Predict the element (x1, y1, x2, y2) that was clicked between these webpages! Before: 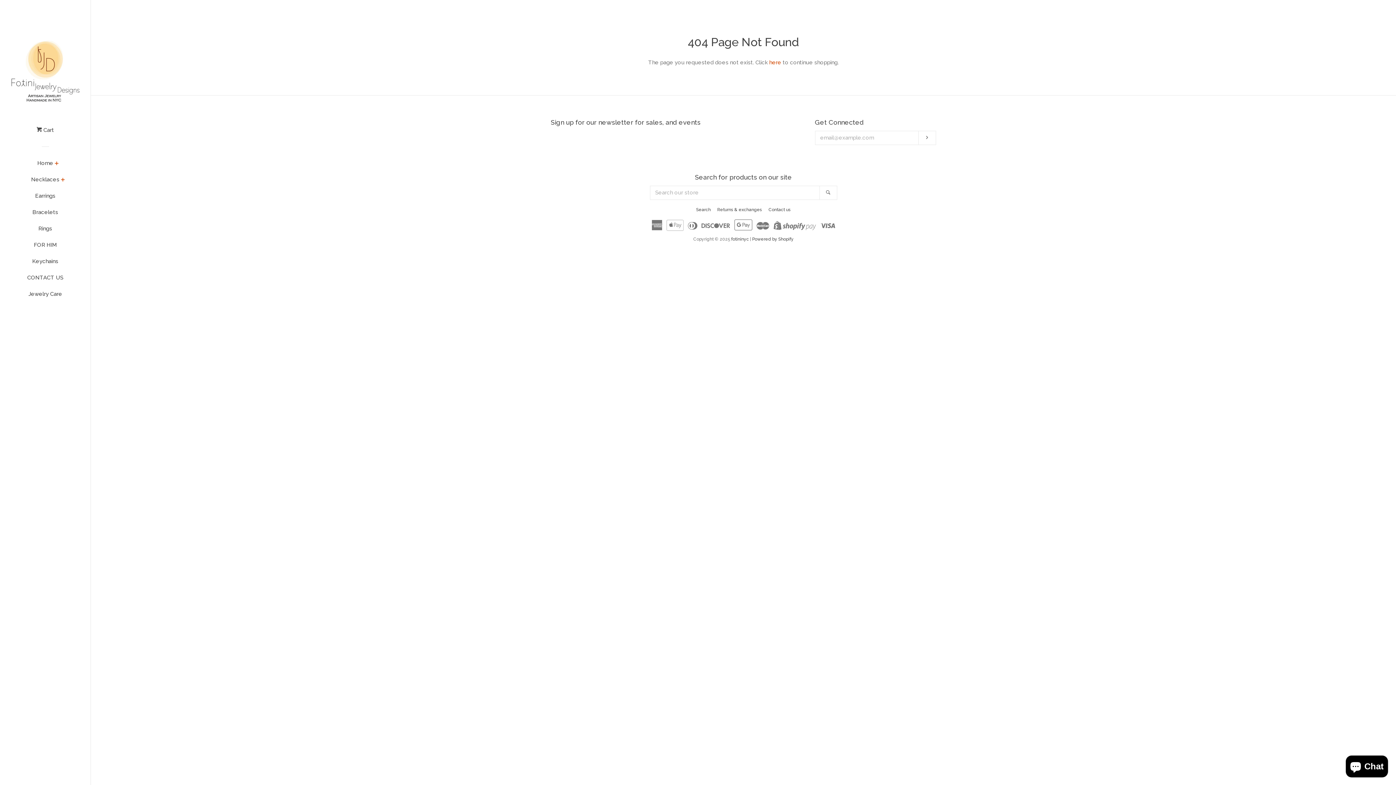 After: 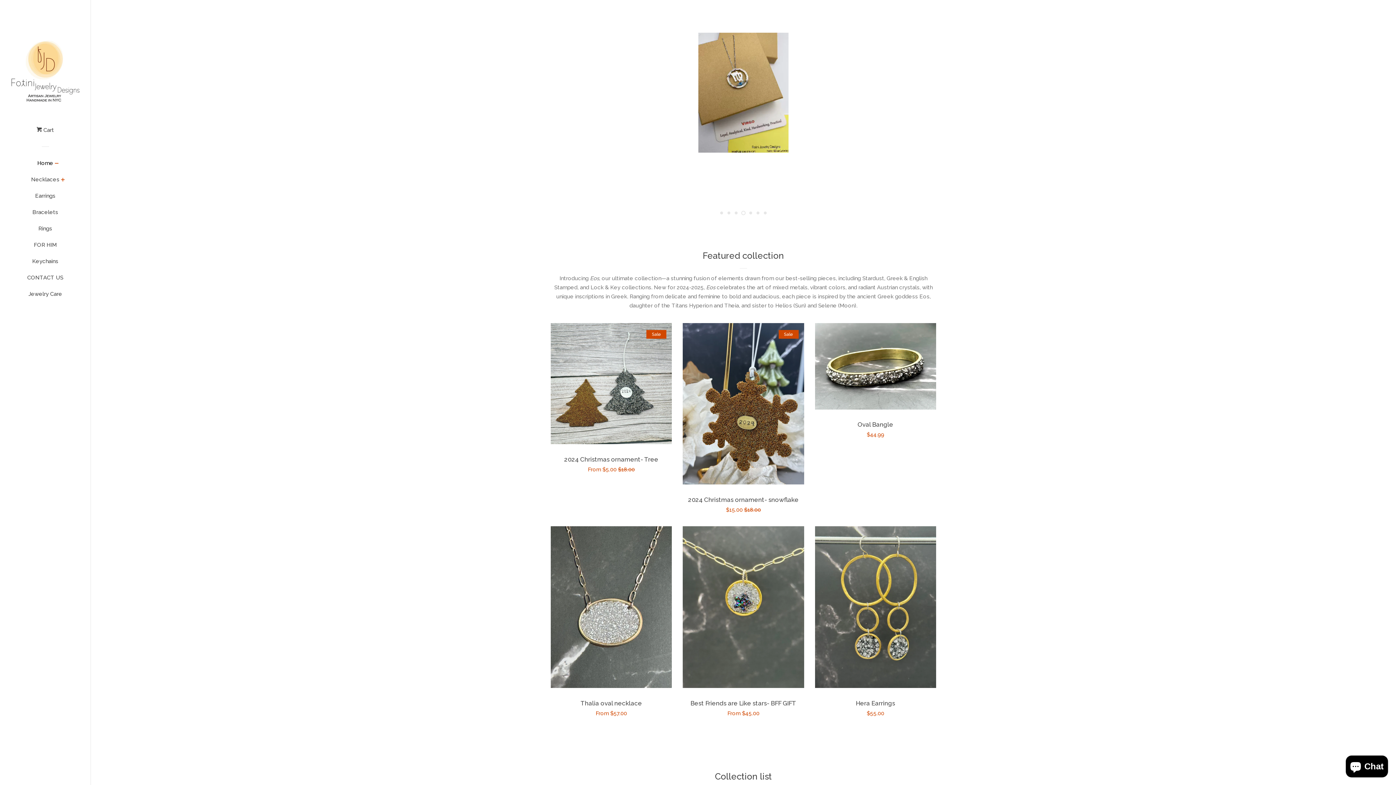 Action: label: Home bbox: (37, 157, 53, 174)